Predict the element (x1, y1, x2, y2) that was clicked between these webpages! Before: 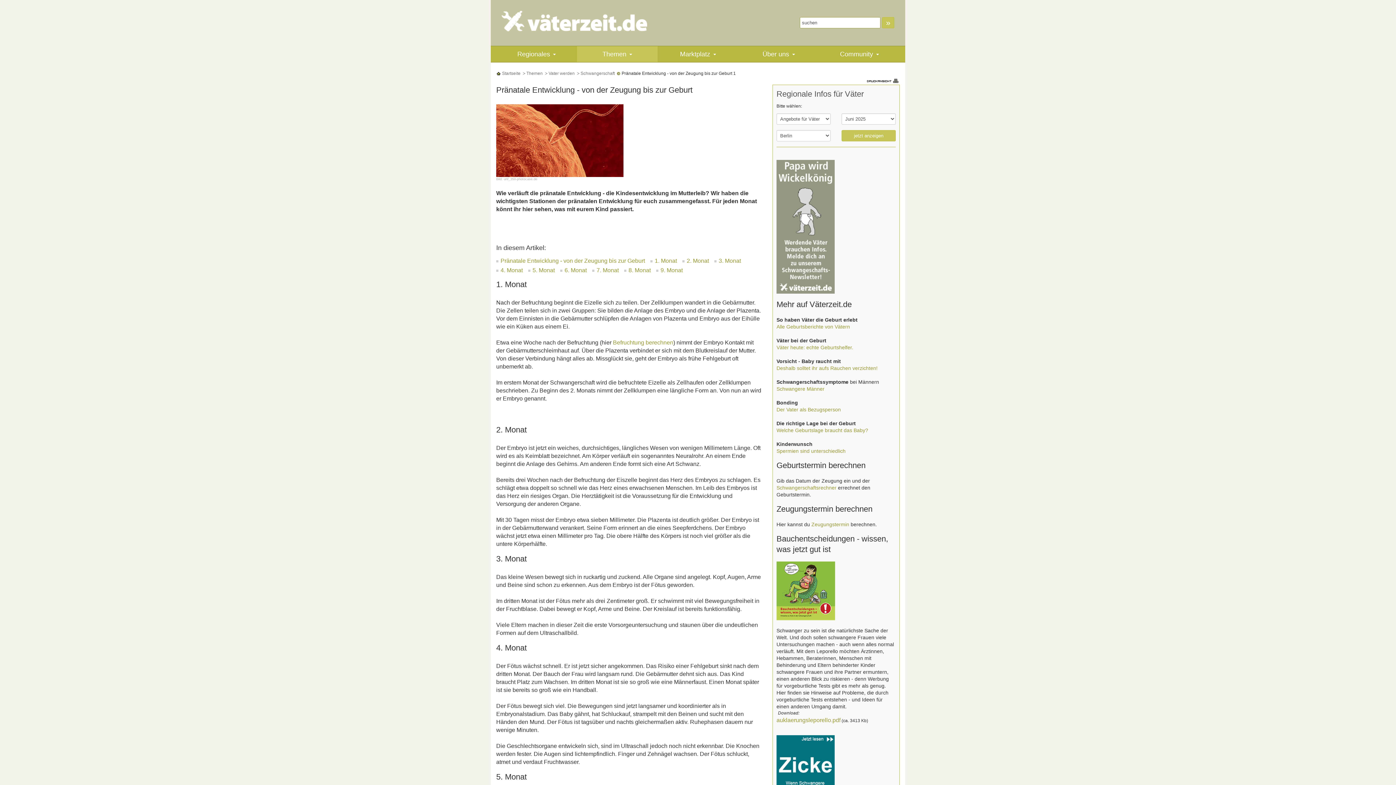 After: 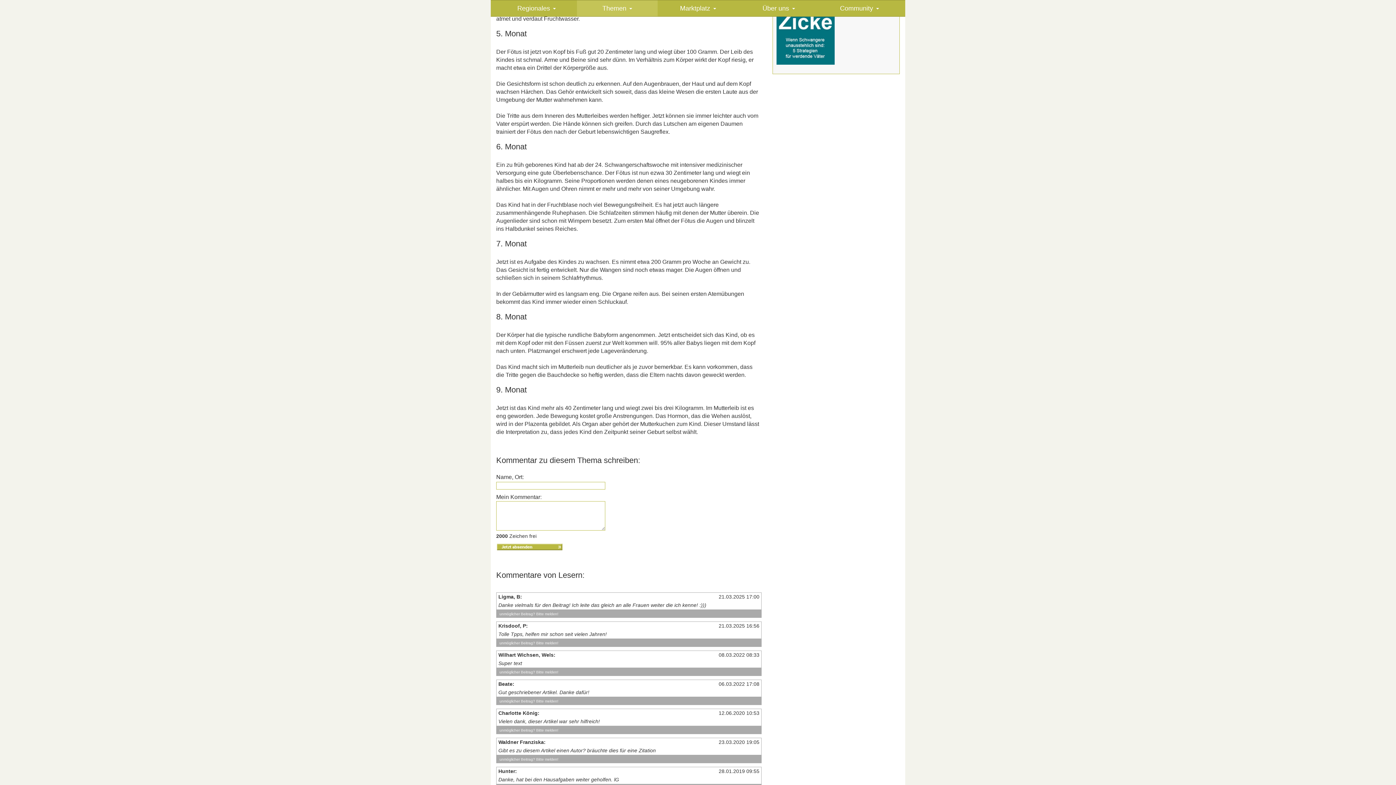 Action: bbox: (528, 266, 556, 274) label: 5. Monat